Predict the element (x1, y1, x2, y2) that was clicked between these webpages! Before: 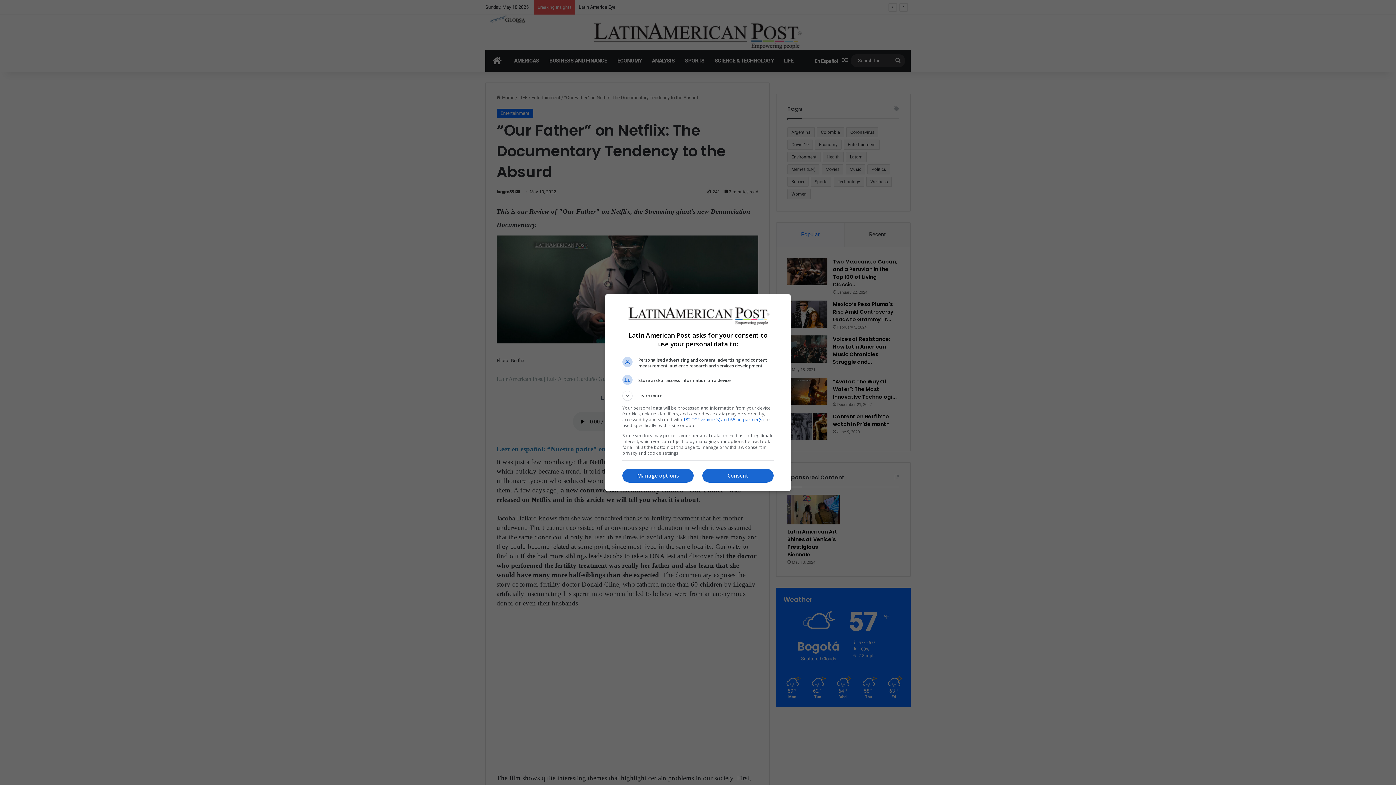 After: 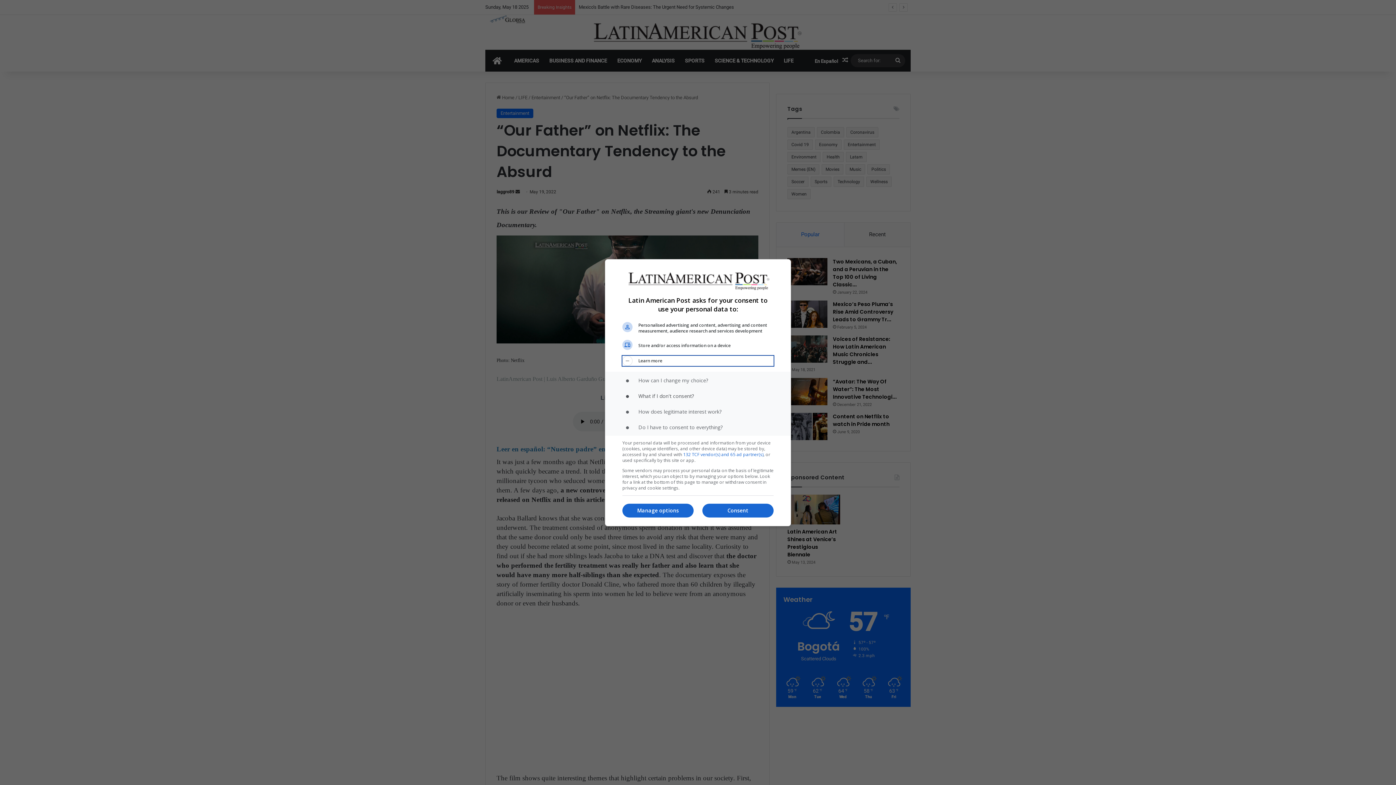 Action: label: Learn more bbox: (622, 390, 773, 400)